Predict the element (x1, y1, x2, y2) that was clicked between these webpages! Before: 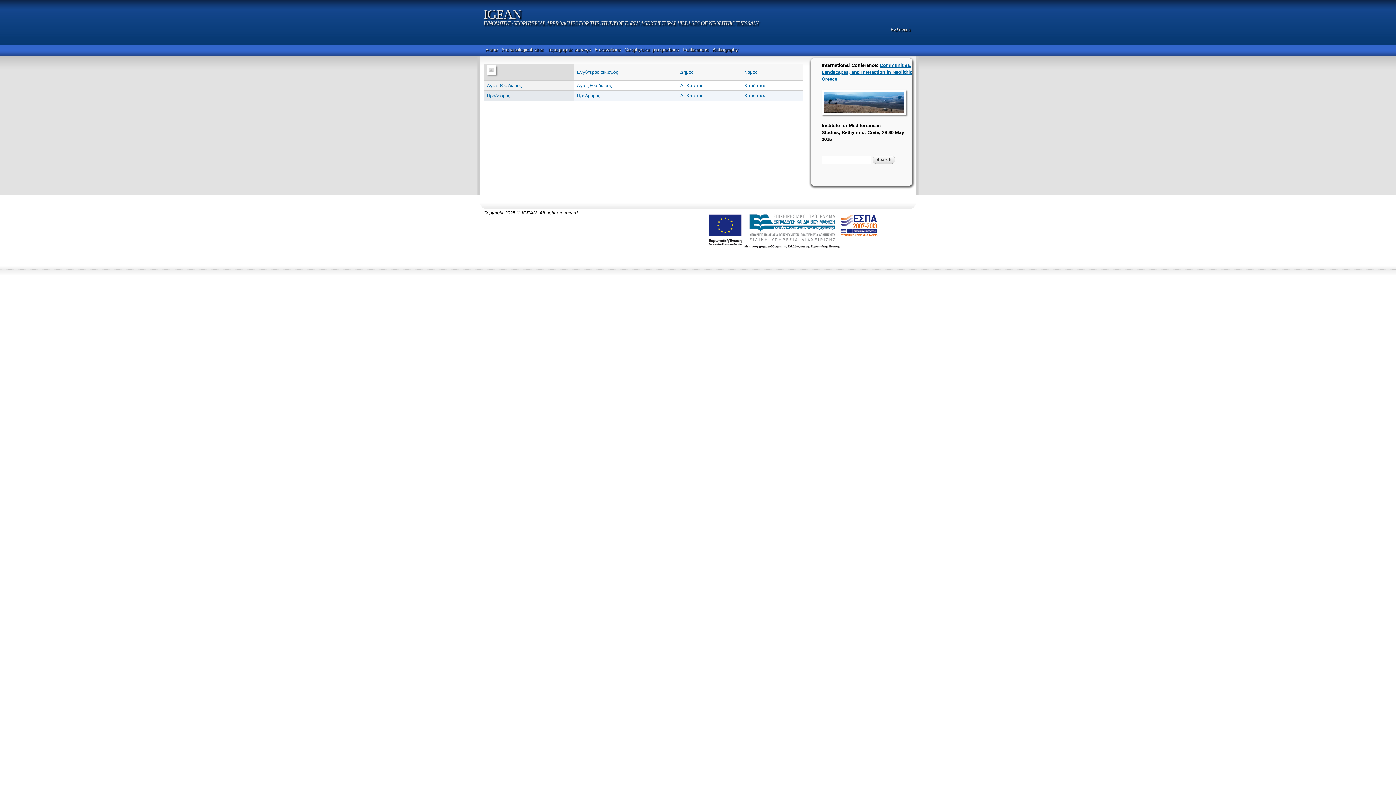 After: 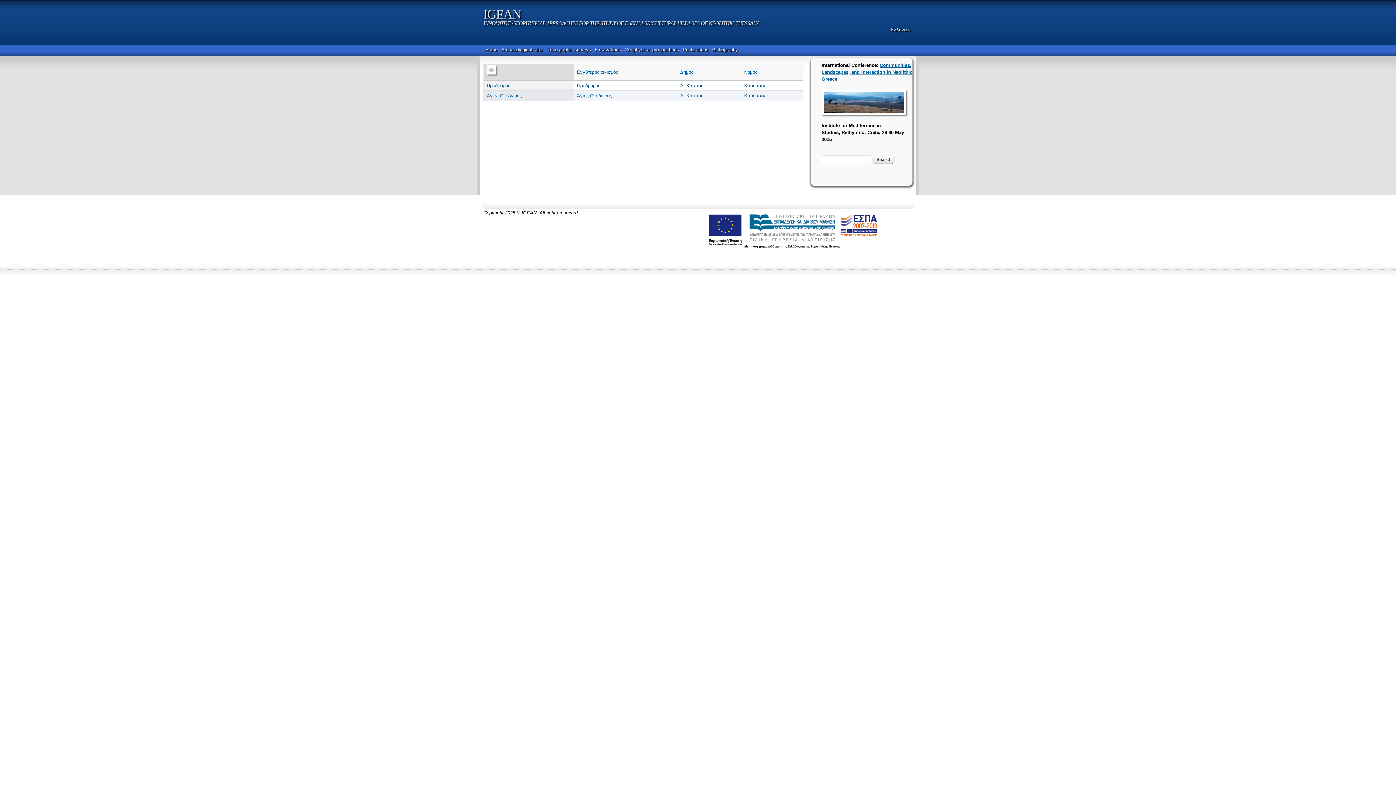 Action: bbox: (486, 65, 570, 78)